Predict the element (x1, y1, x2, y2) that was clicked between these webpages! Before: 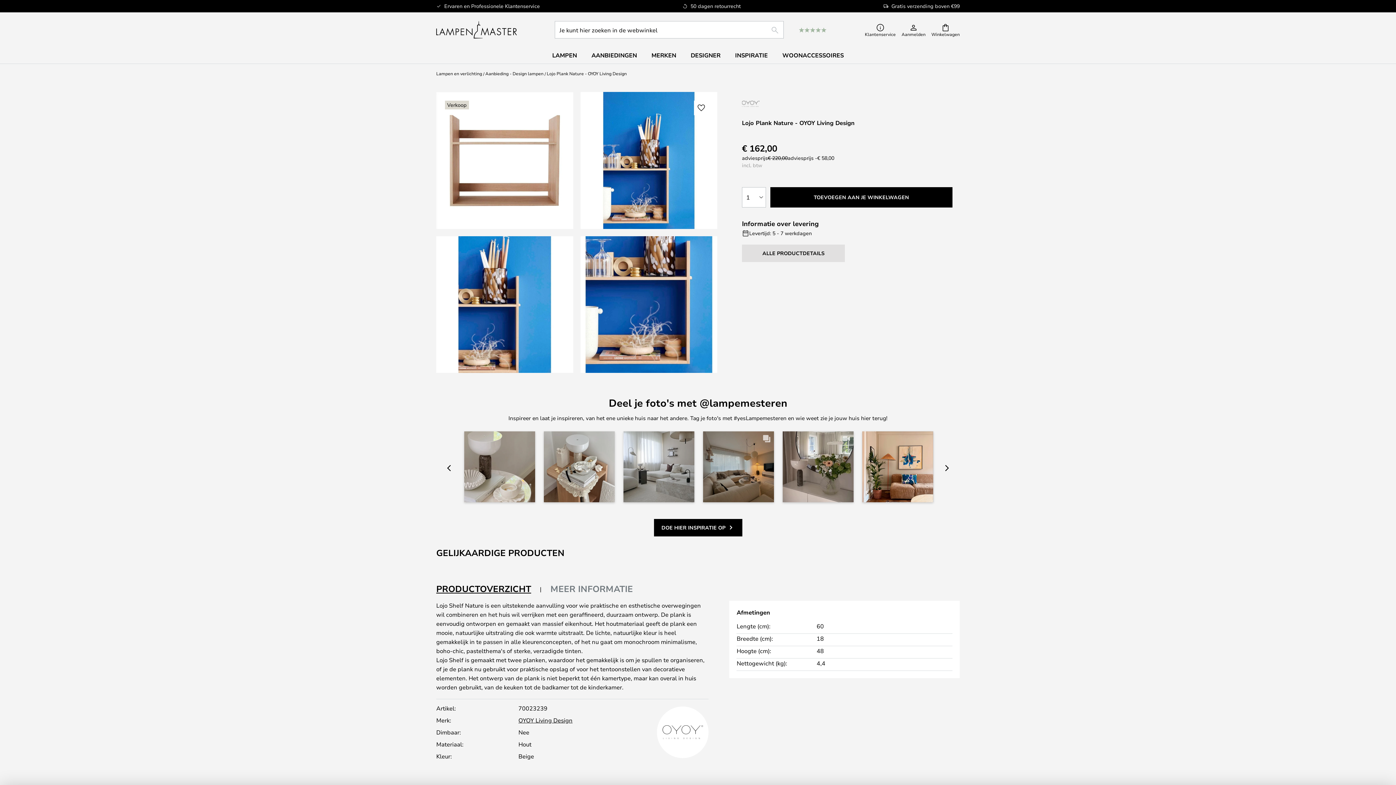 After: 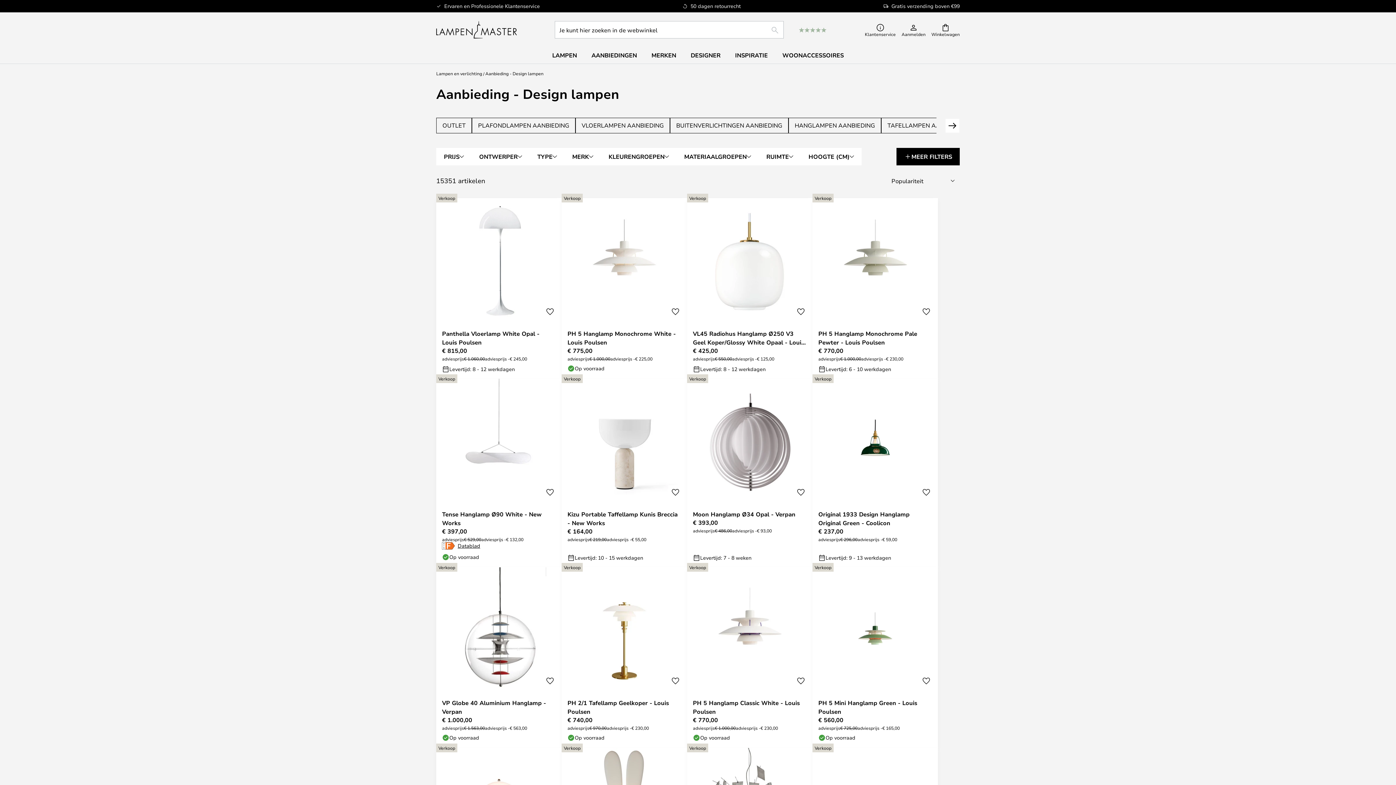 Action: bbox: (584, 47, 644, 63) label: AANBIEDINGEN